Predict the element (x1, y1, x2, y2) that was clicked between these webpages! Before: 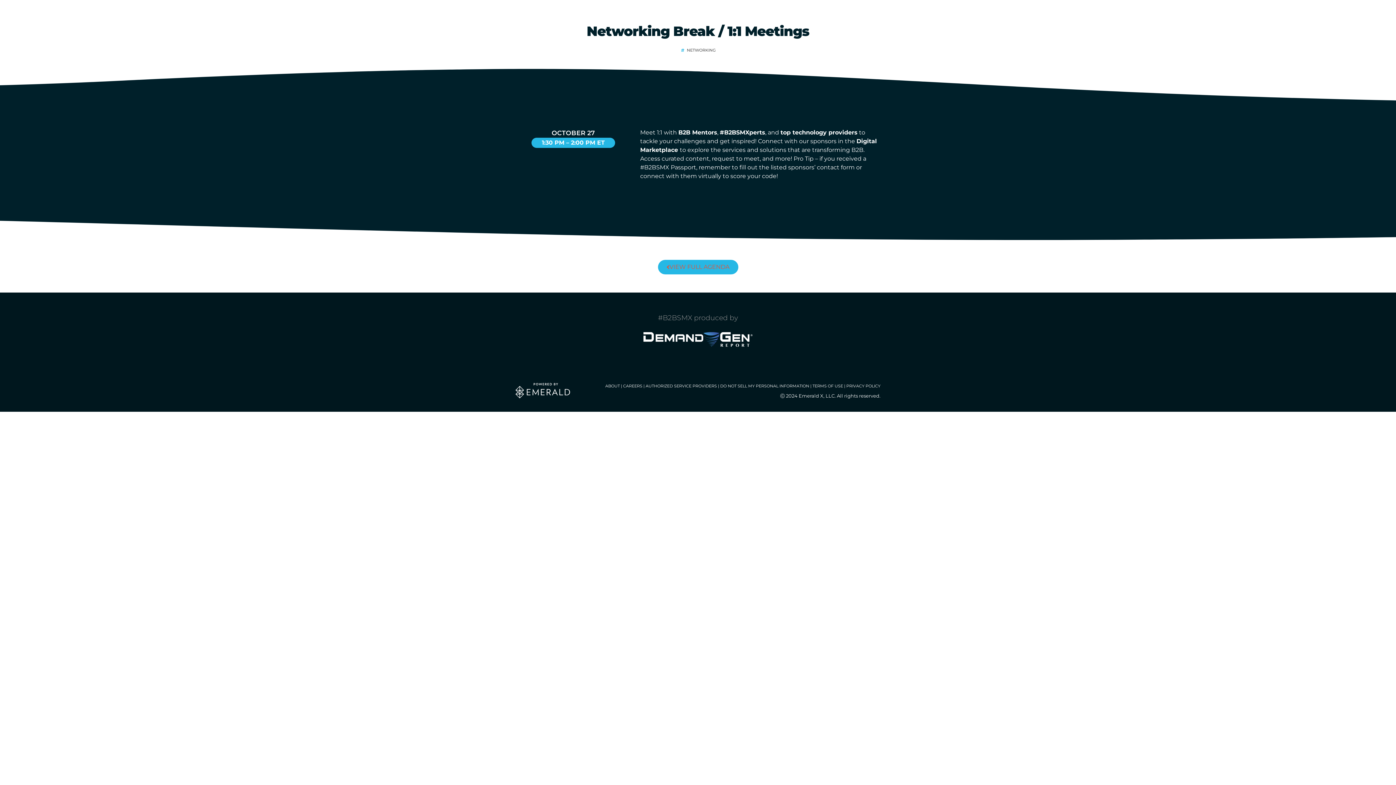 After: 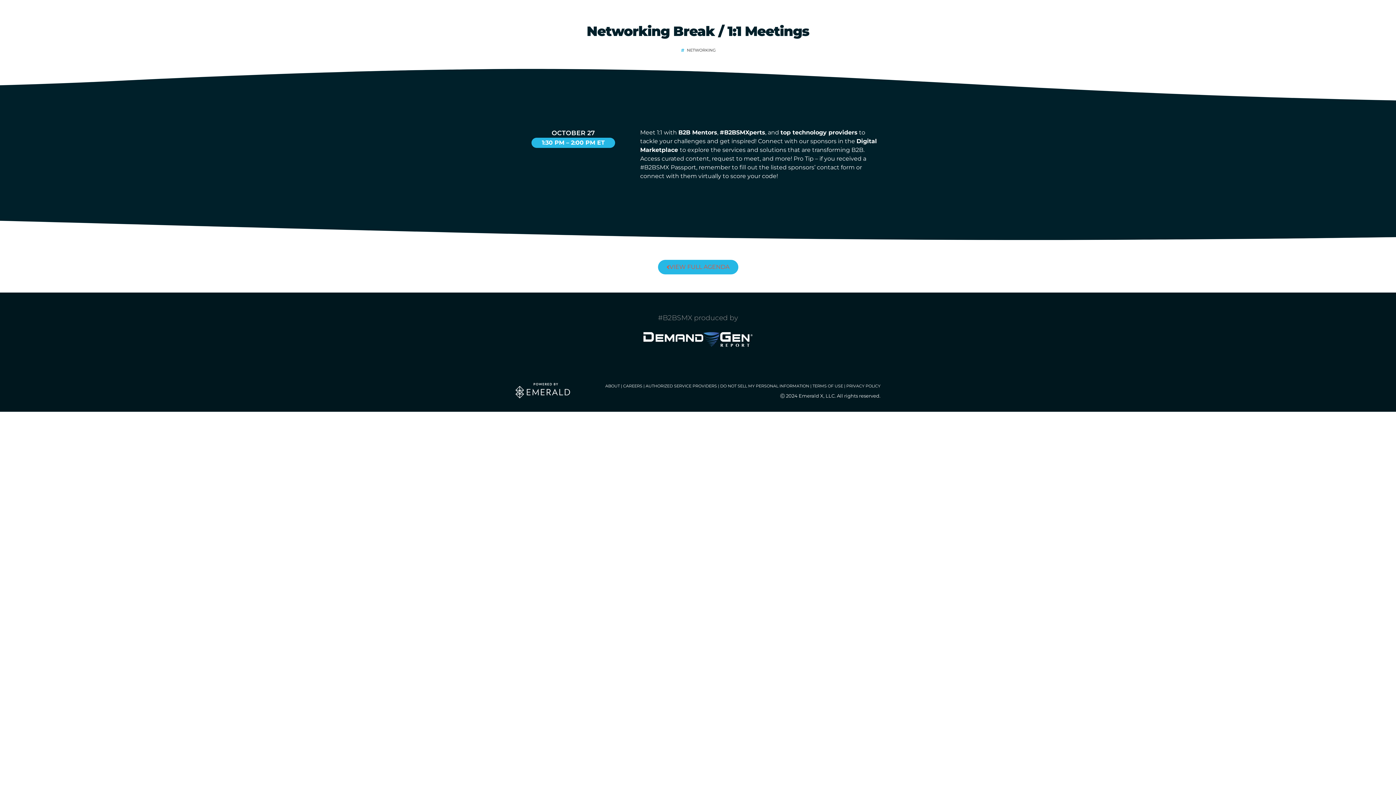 Action: label: Emerald X, LLC. bbox: (798, 393, 836, 398)